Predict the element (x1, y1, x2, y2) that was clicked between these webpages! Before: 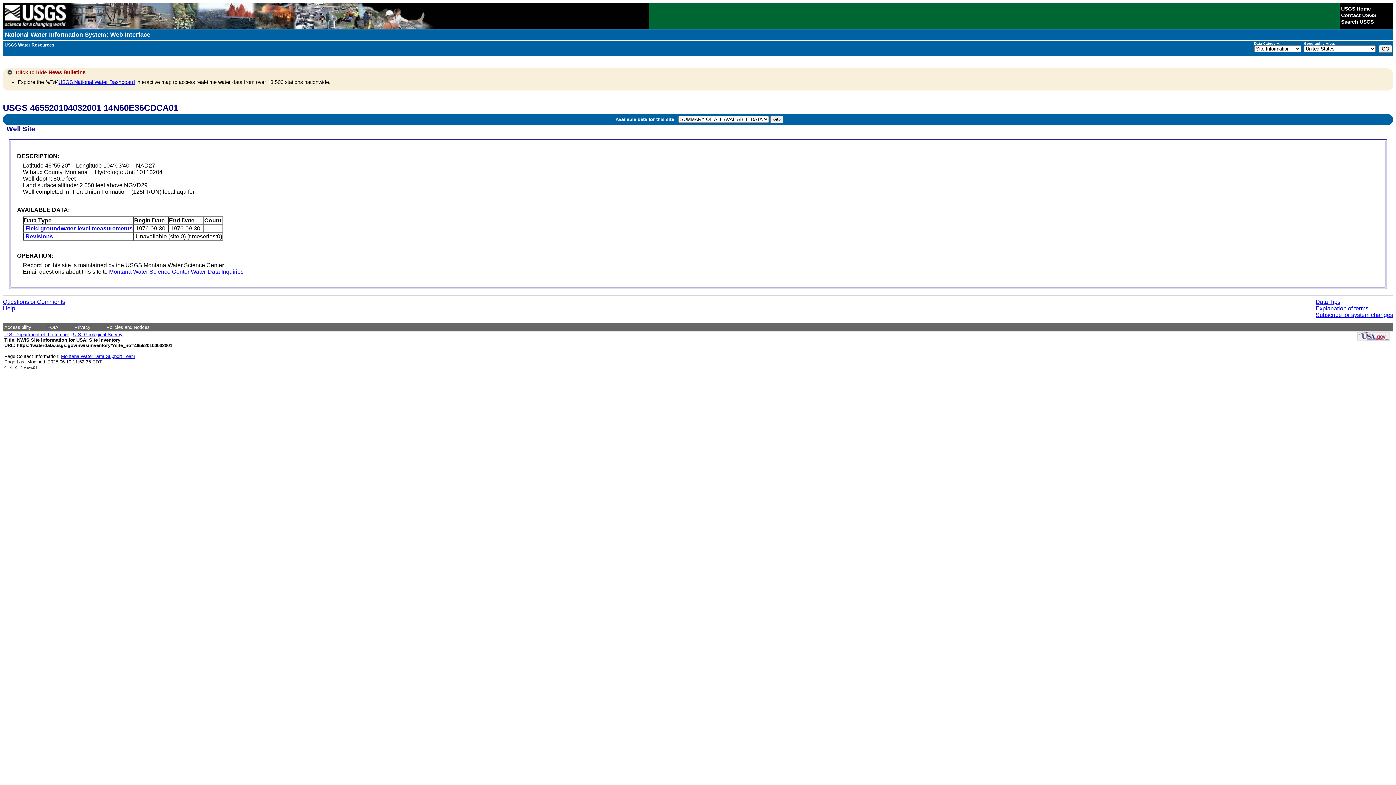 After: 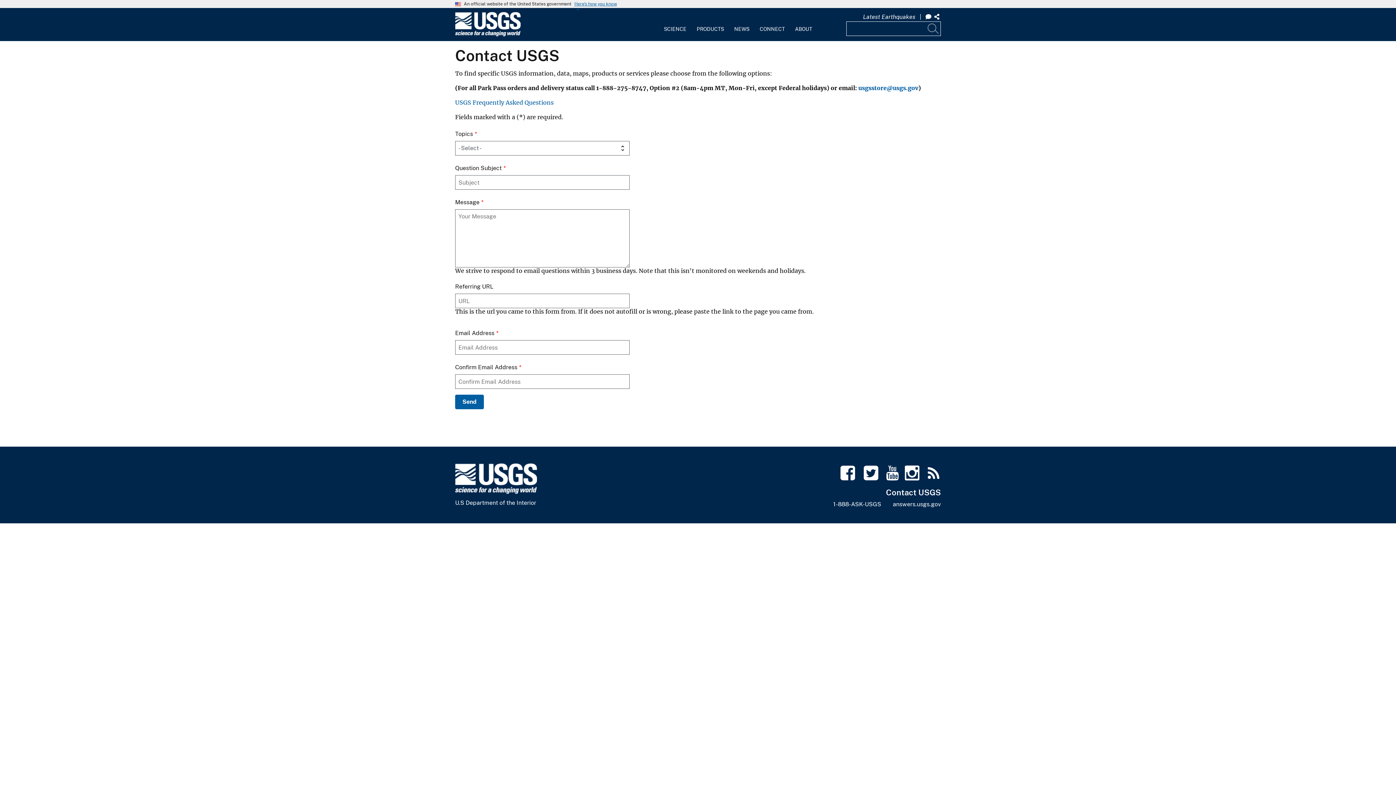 Action: bbox: (1341, 12, 1376, 18) label: Contact USGS